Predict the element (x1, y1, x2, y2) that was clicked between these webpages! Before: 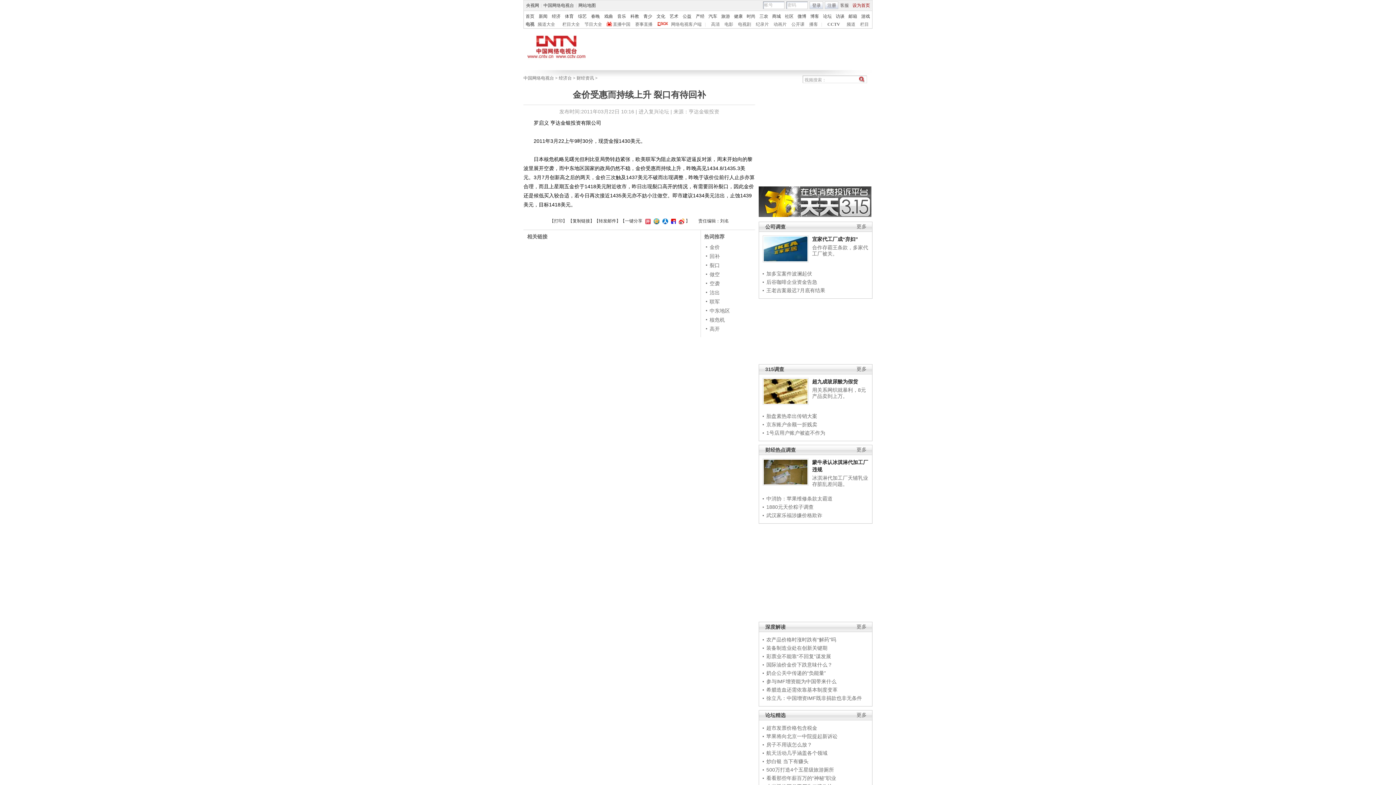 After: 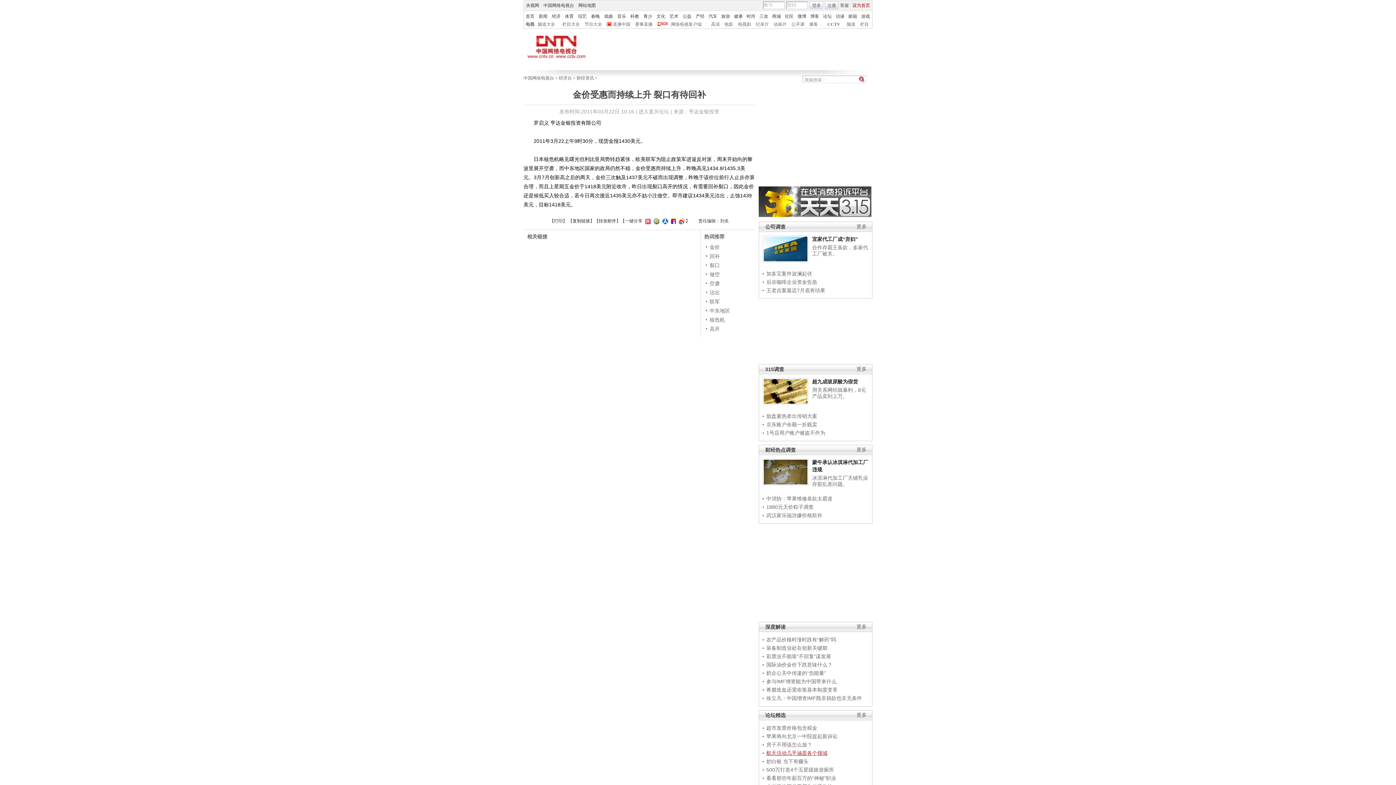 Action: label: 航天活动几乎涵盖各个领域 bbox: (766, 750, 827, 756)